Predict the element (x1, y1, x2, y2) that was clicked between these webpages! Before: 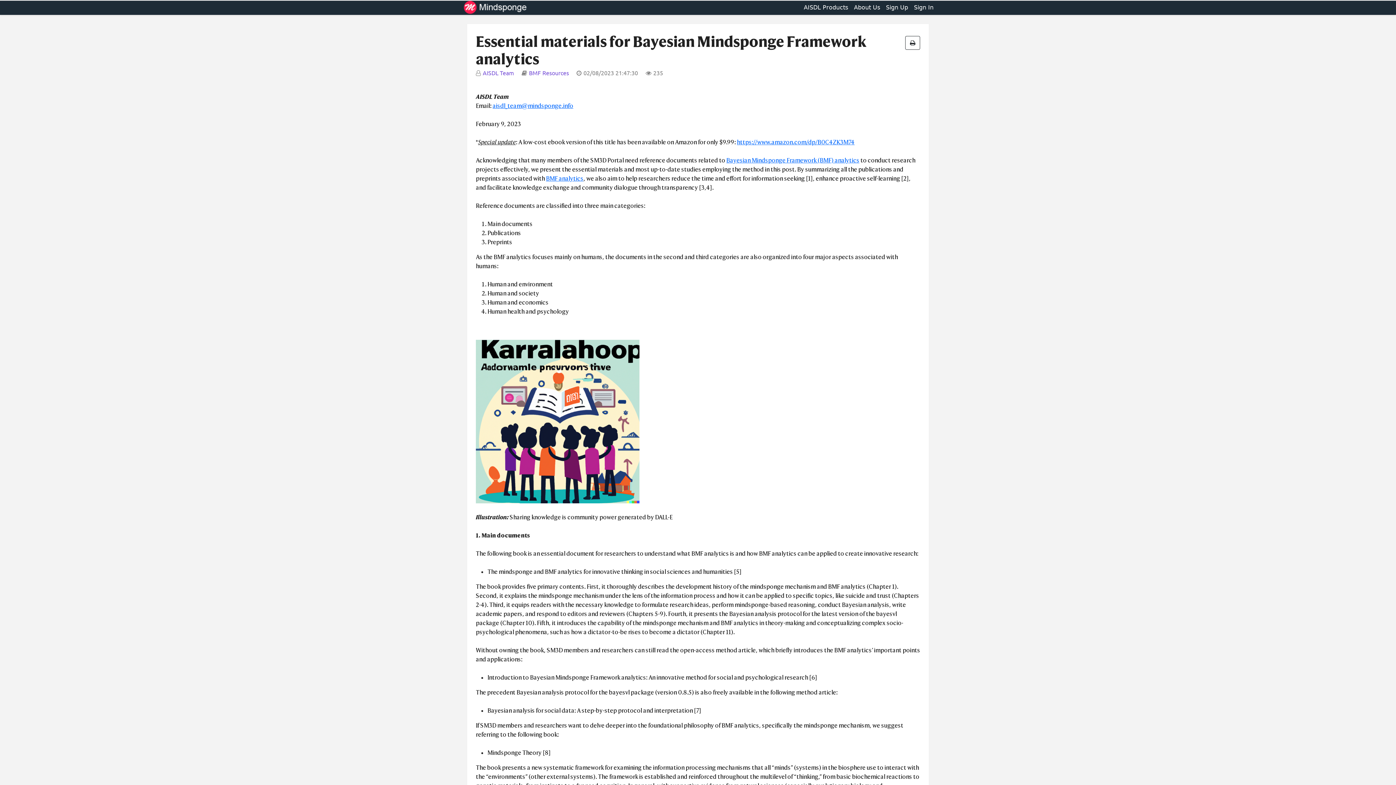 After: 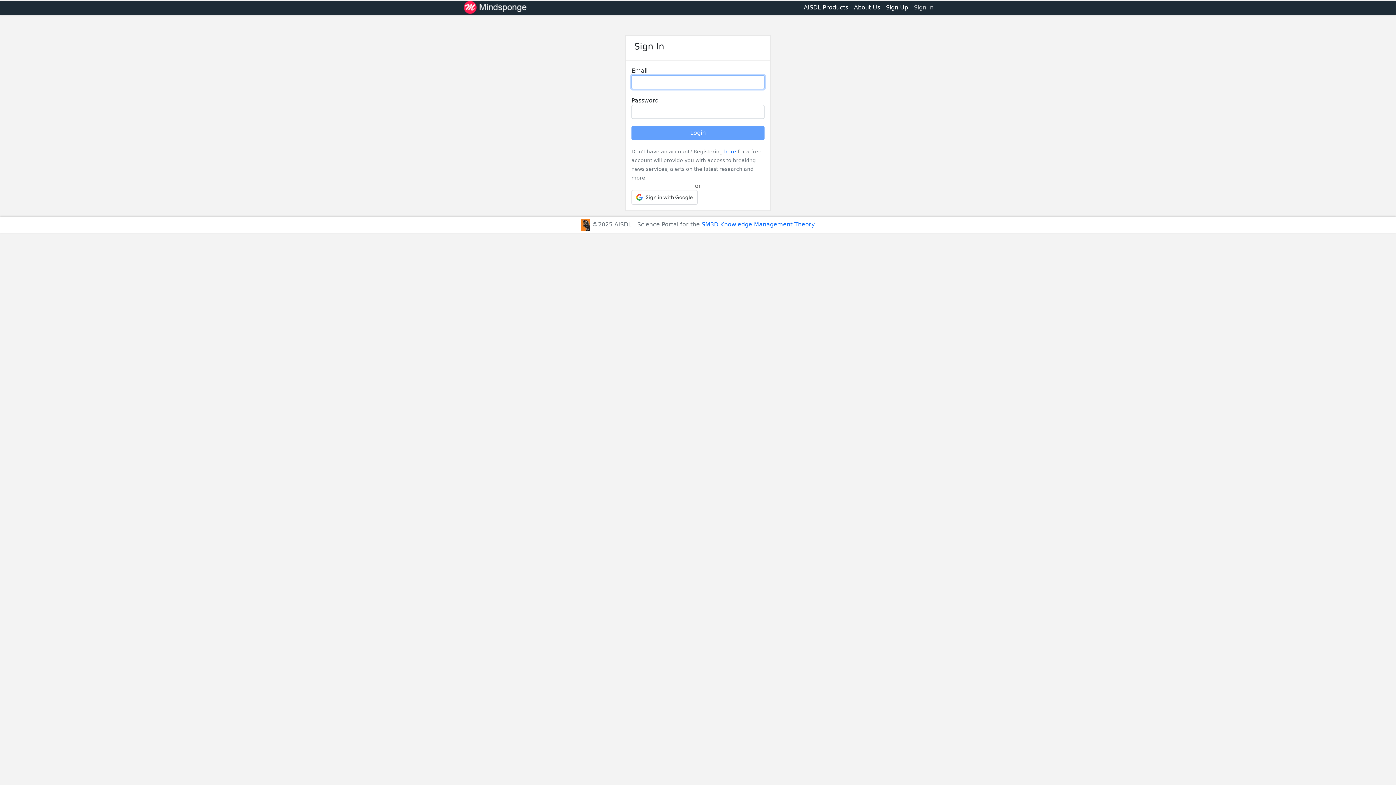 Action: label: Sign In bbox: (914, 0, 933, 14)